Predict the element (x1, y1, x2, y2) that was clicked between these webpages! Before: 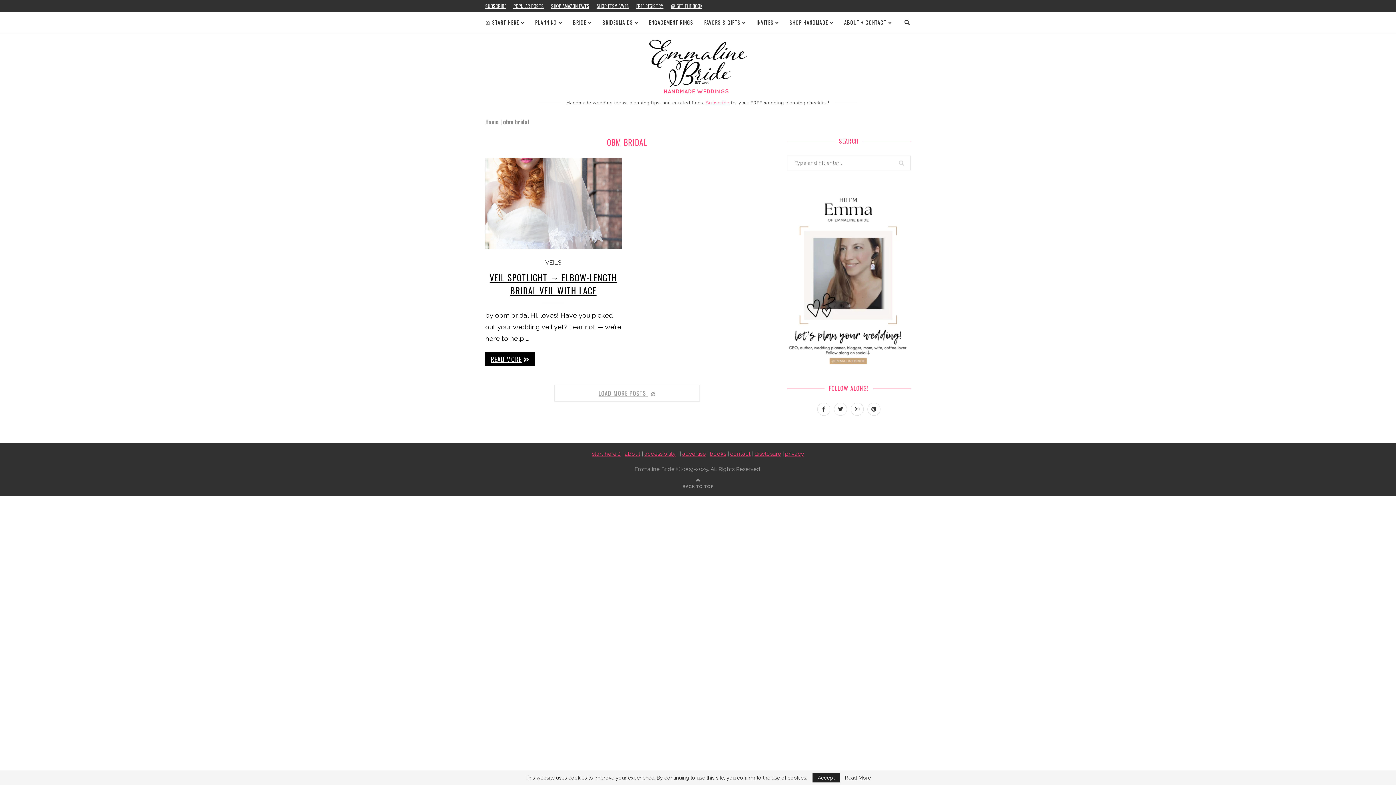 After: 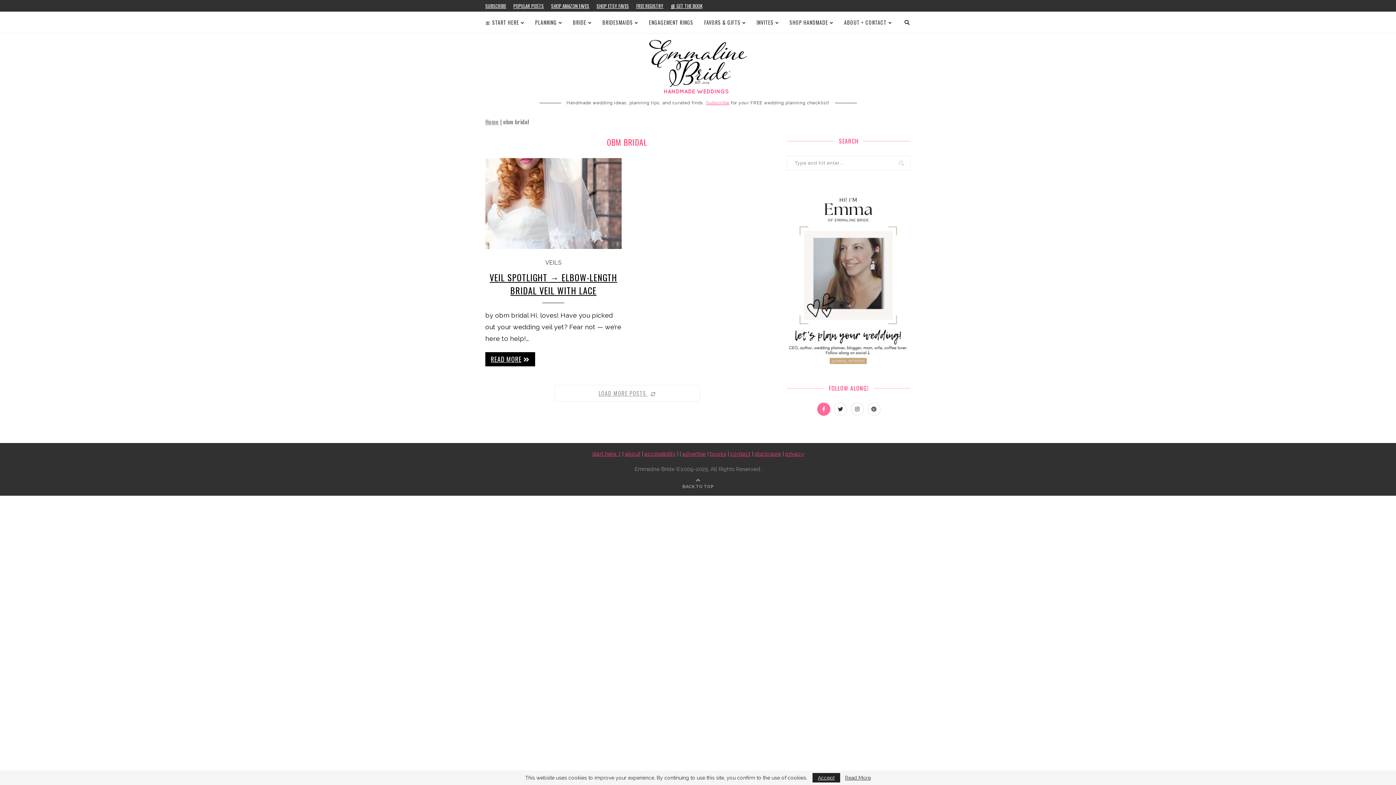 Action: bbox: (815, 406, 832, 412) label: Facebook